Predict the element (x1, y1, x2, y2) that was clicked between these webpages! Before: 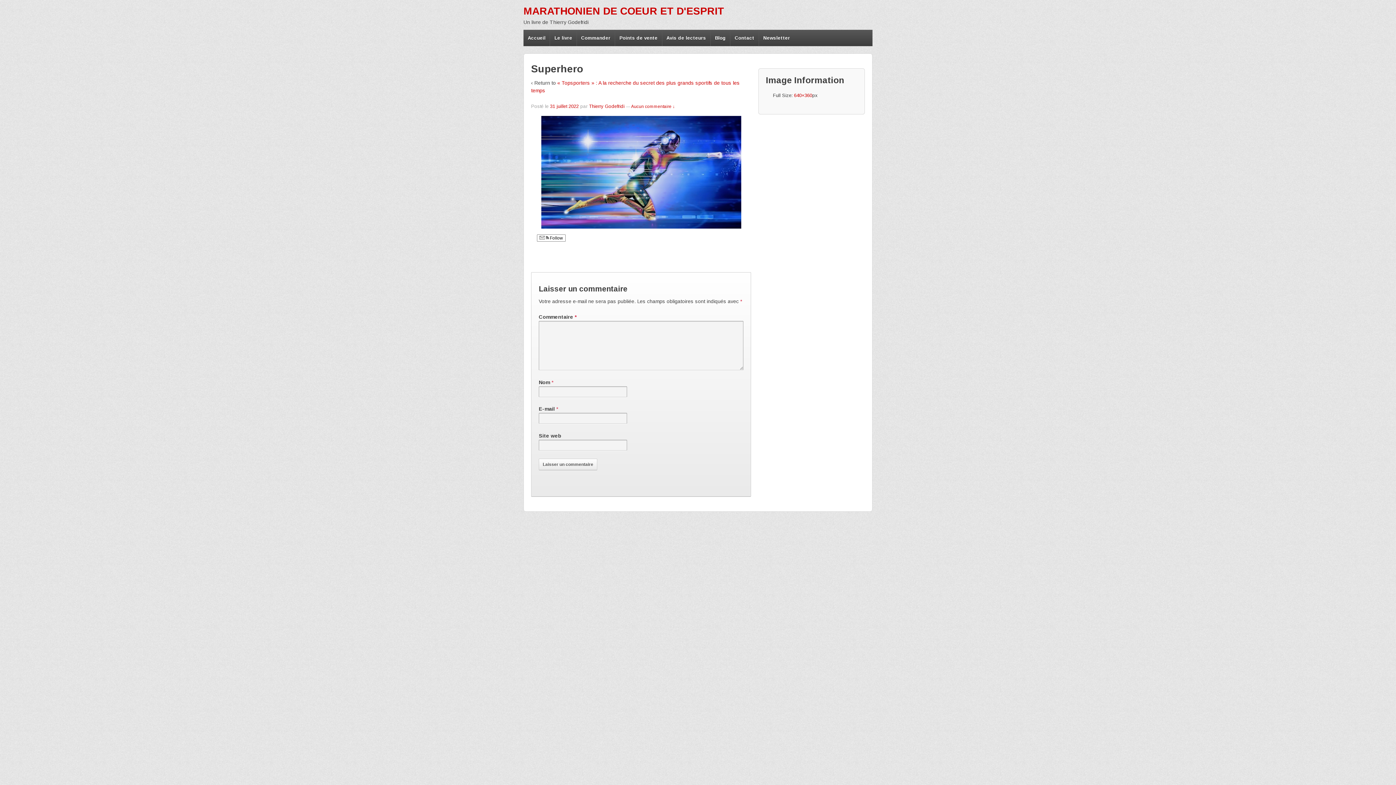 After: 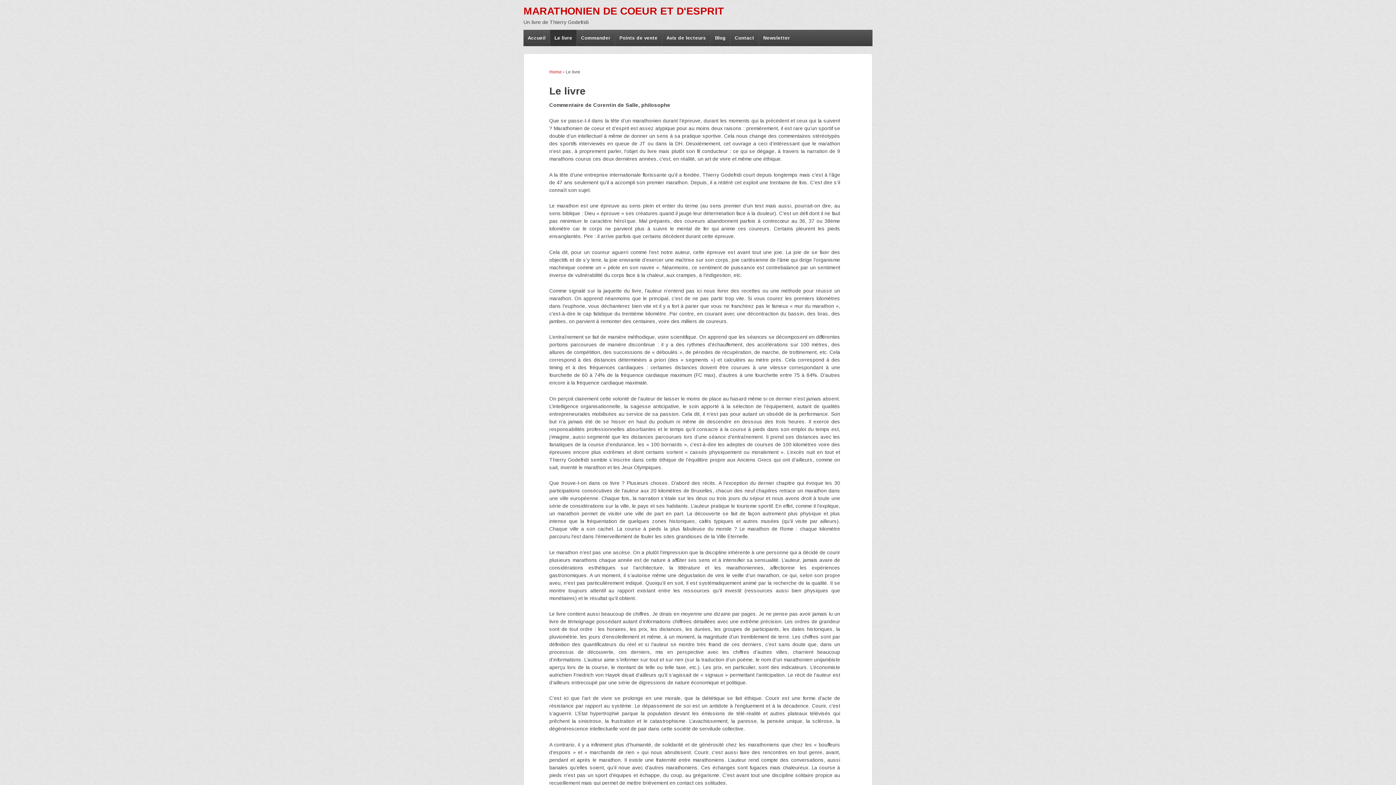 Action: bbox: (549, 29, 576, 46) label: Le livre